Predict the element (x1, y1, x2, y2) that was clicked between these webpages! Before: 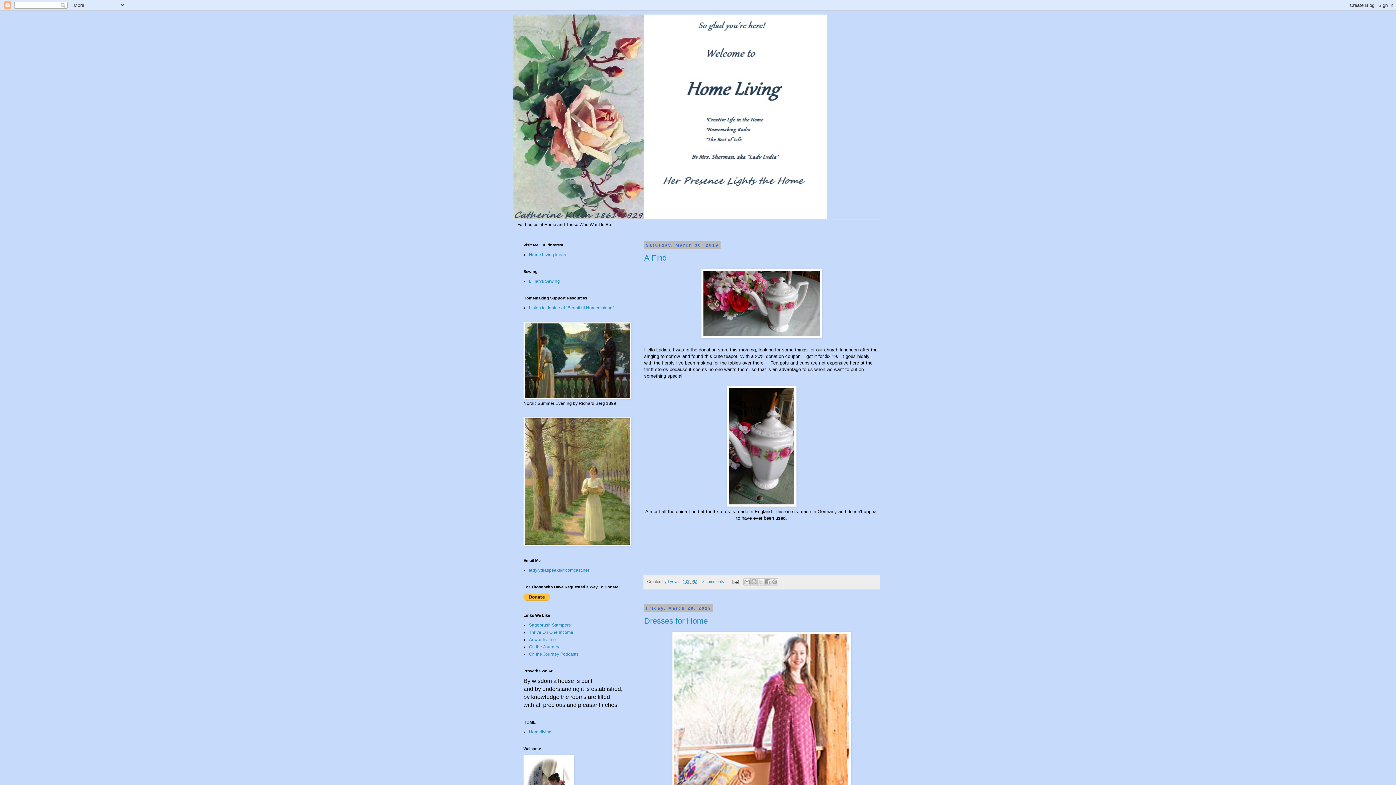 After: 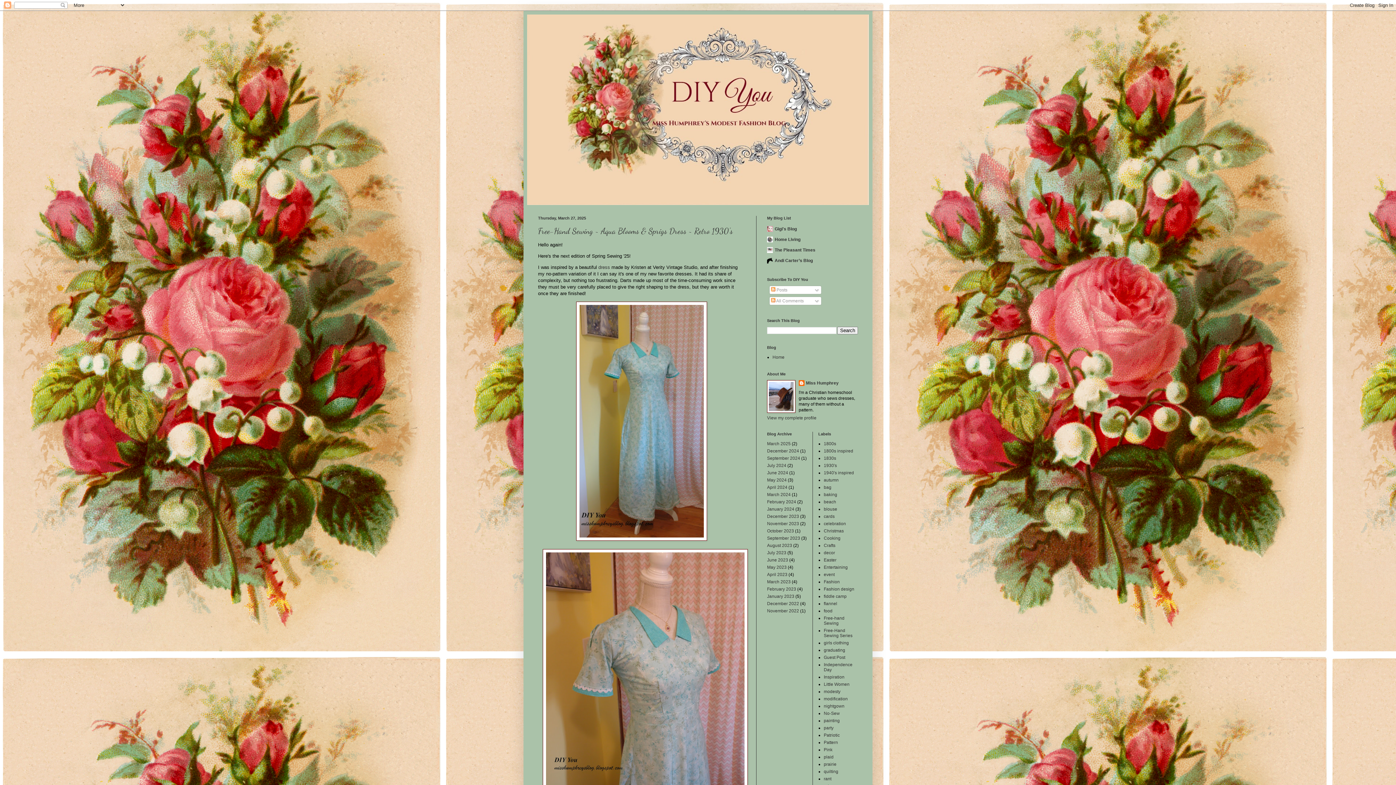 Action: bbox: (529, 279, 560, 284) label: Lillian's Sewing